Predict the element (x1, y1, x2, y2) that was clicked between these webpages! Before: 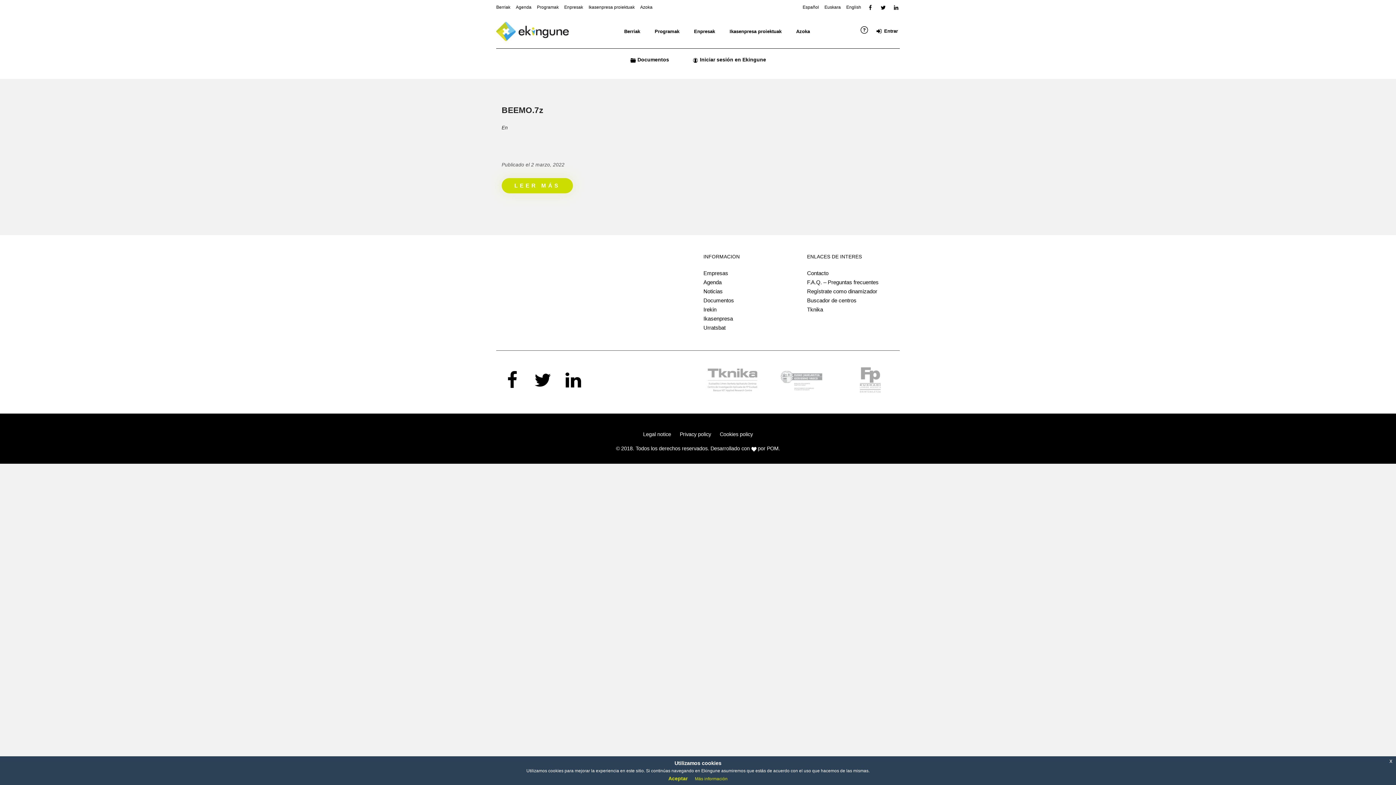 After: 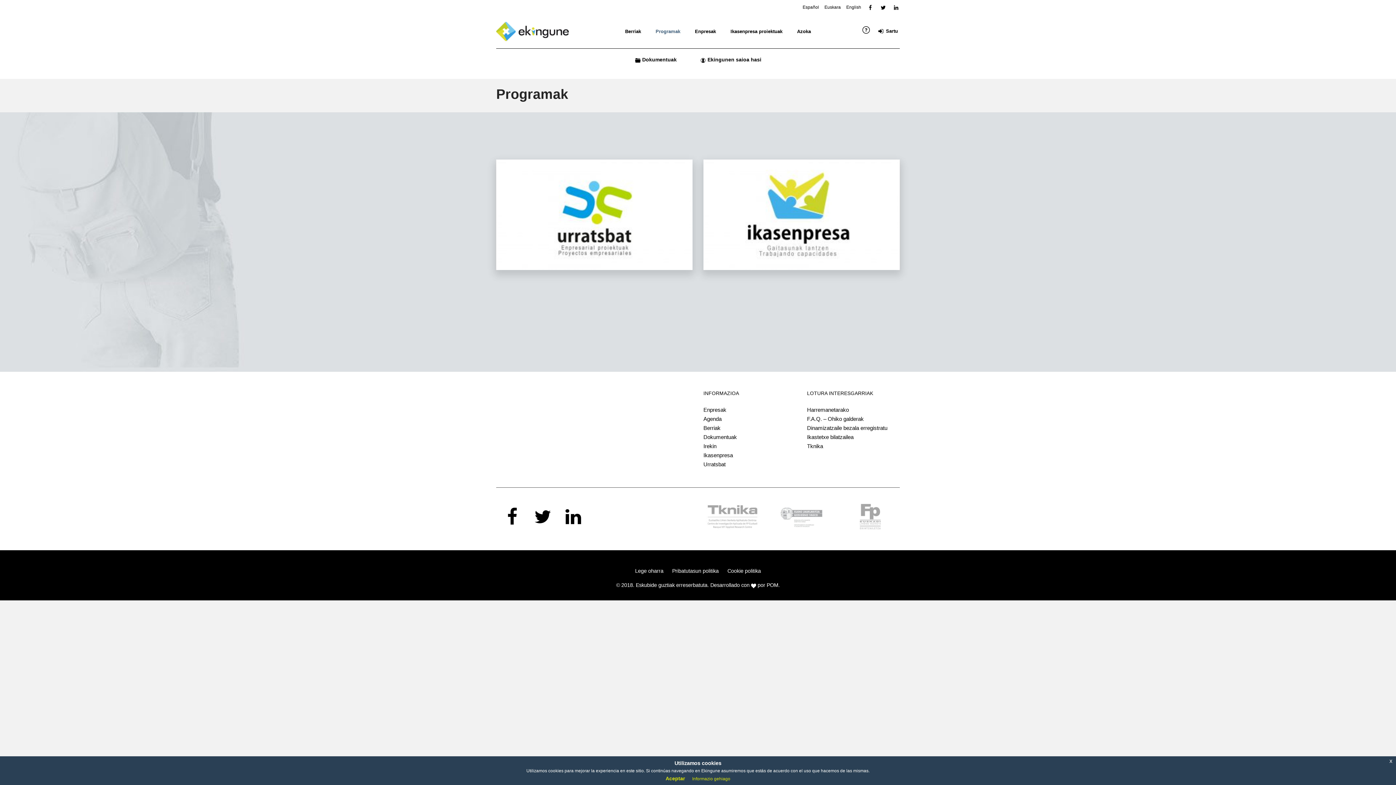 Action: label: Programak bbox: (537, 3, 558, 10)